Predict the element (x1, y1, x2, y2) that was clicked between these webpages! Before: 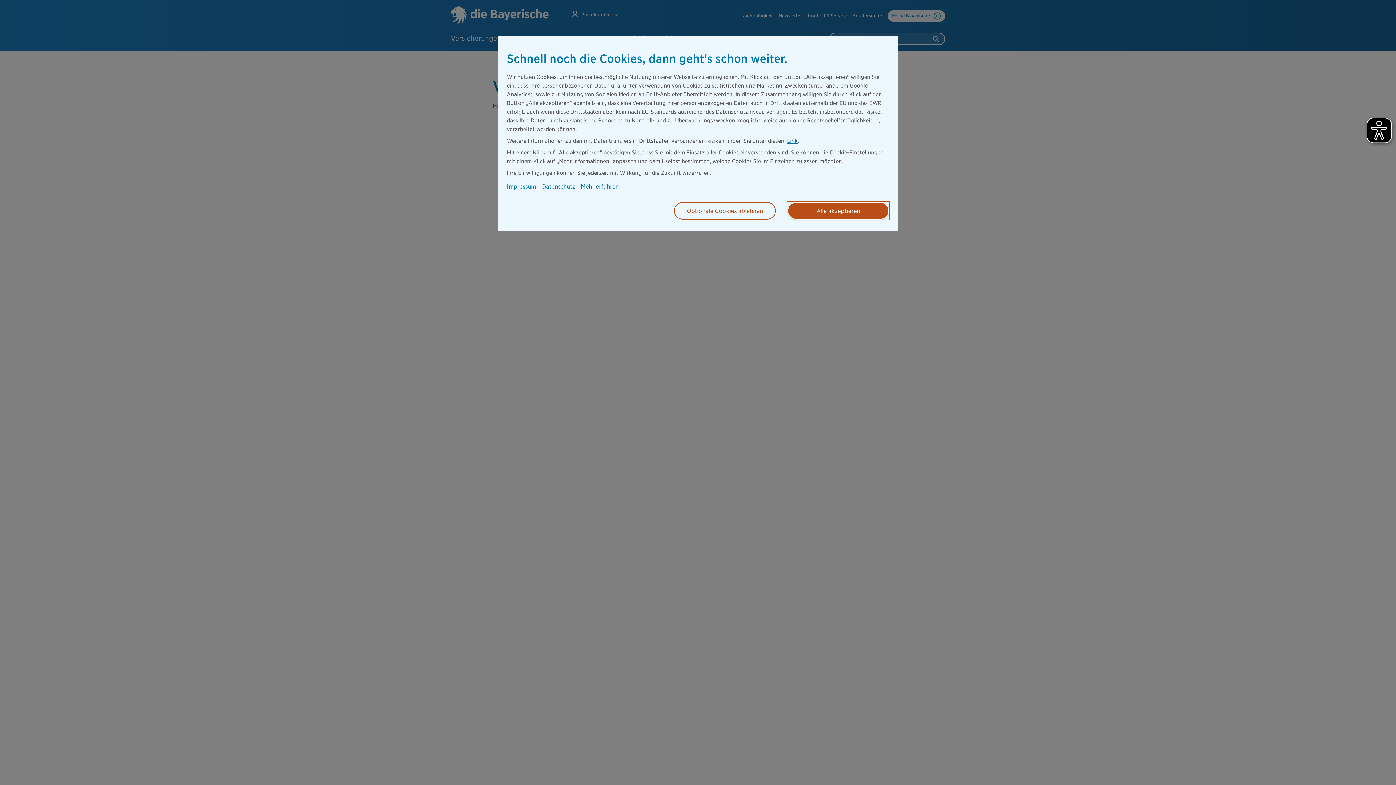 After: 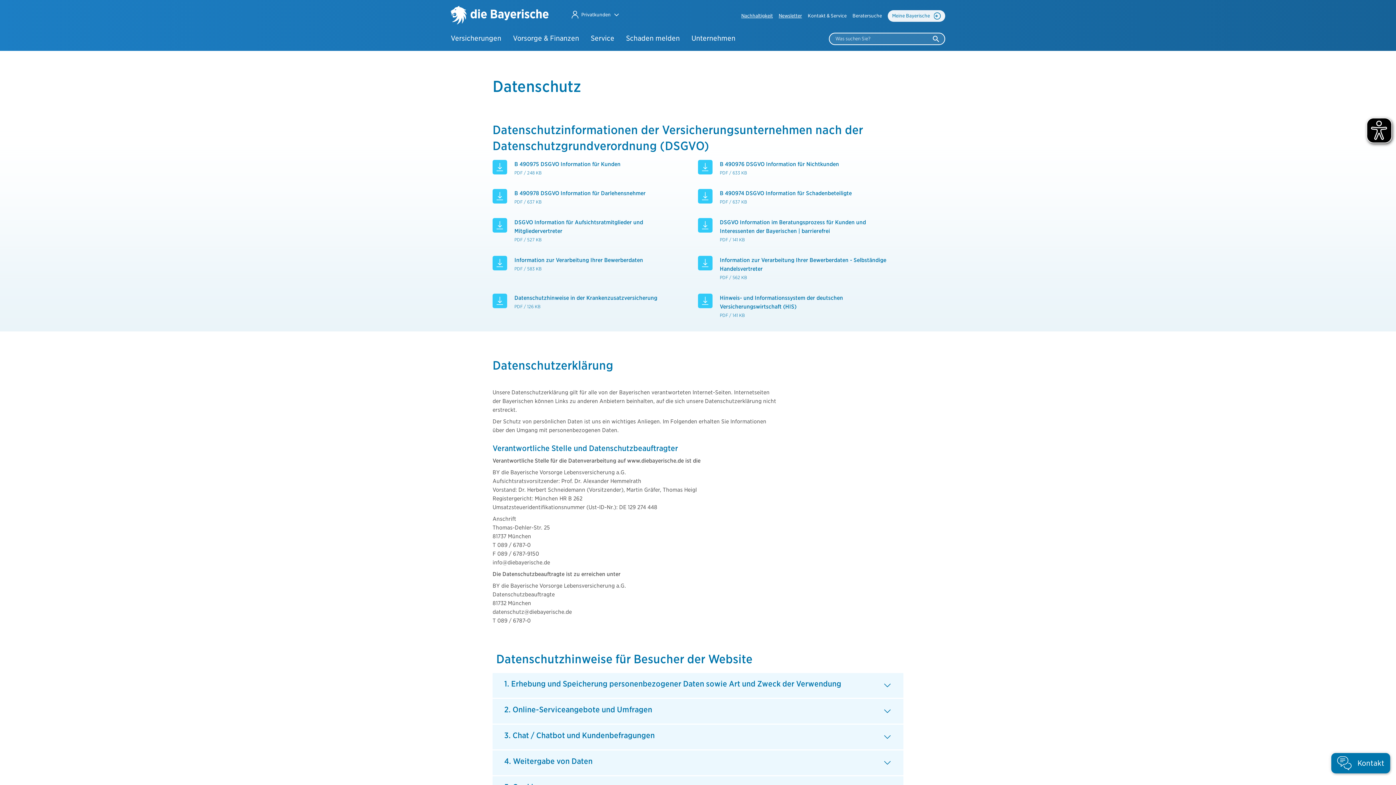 Action: label: Link bbox: (787, 137, 797, 144)